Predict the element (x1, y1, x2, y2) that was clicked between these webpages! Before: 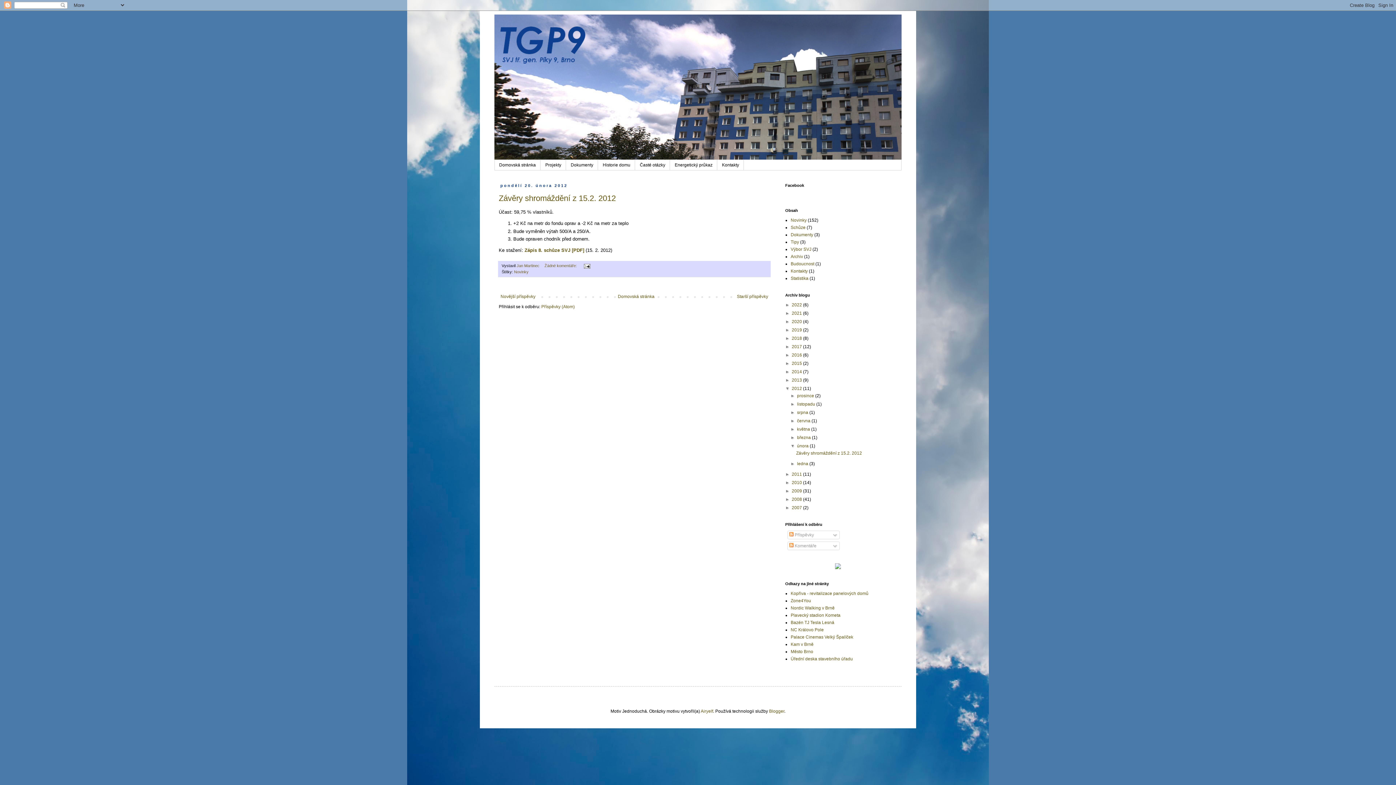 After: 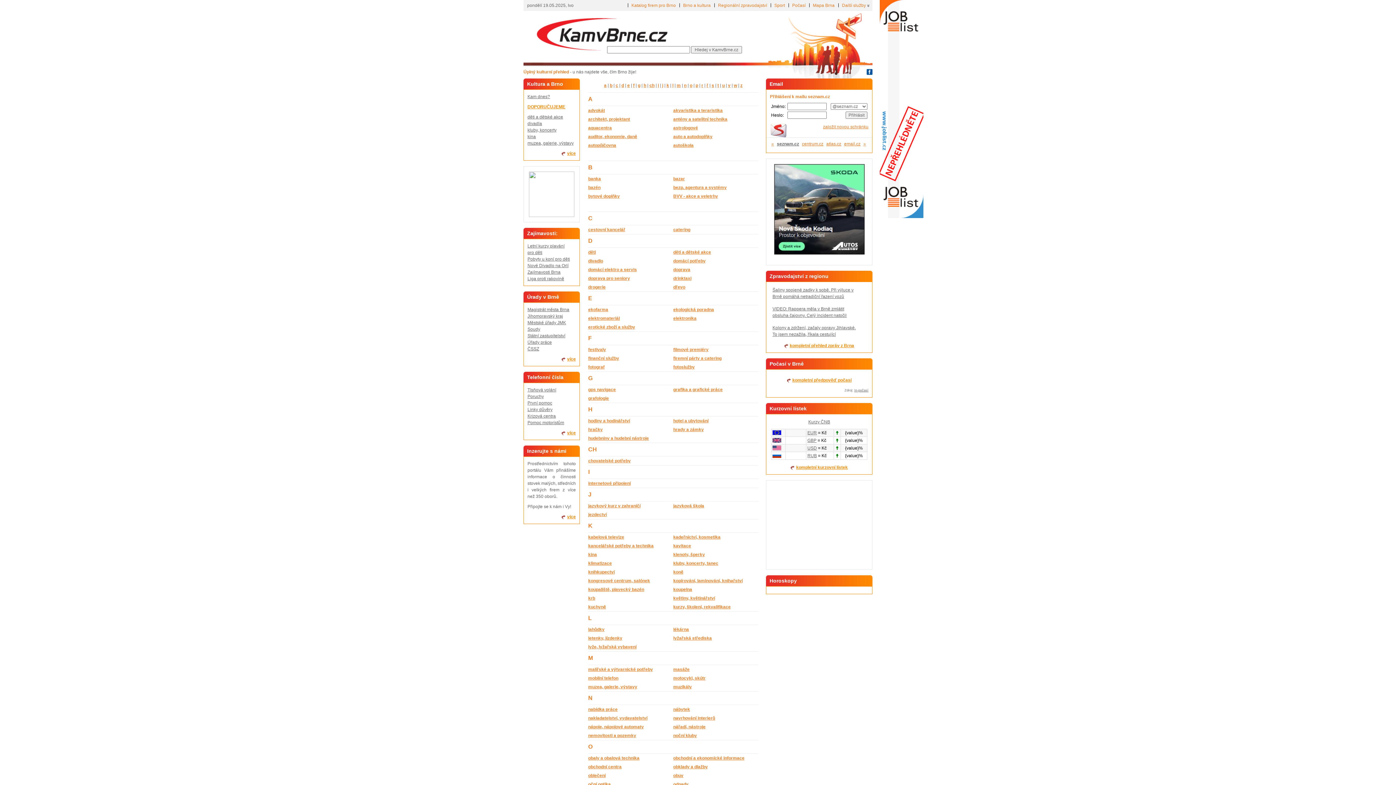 Action: bbox: (790, 642, 813, 647) label: Kam v Brně